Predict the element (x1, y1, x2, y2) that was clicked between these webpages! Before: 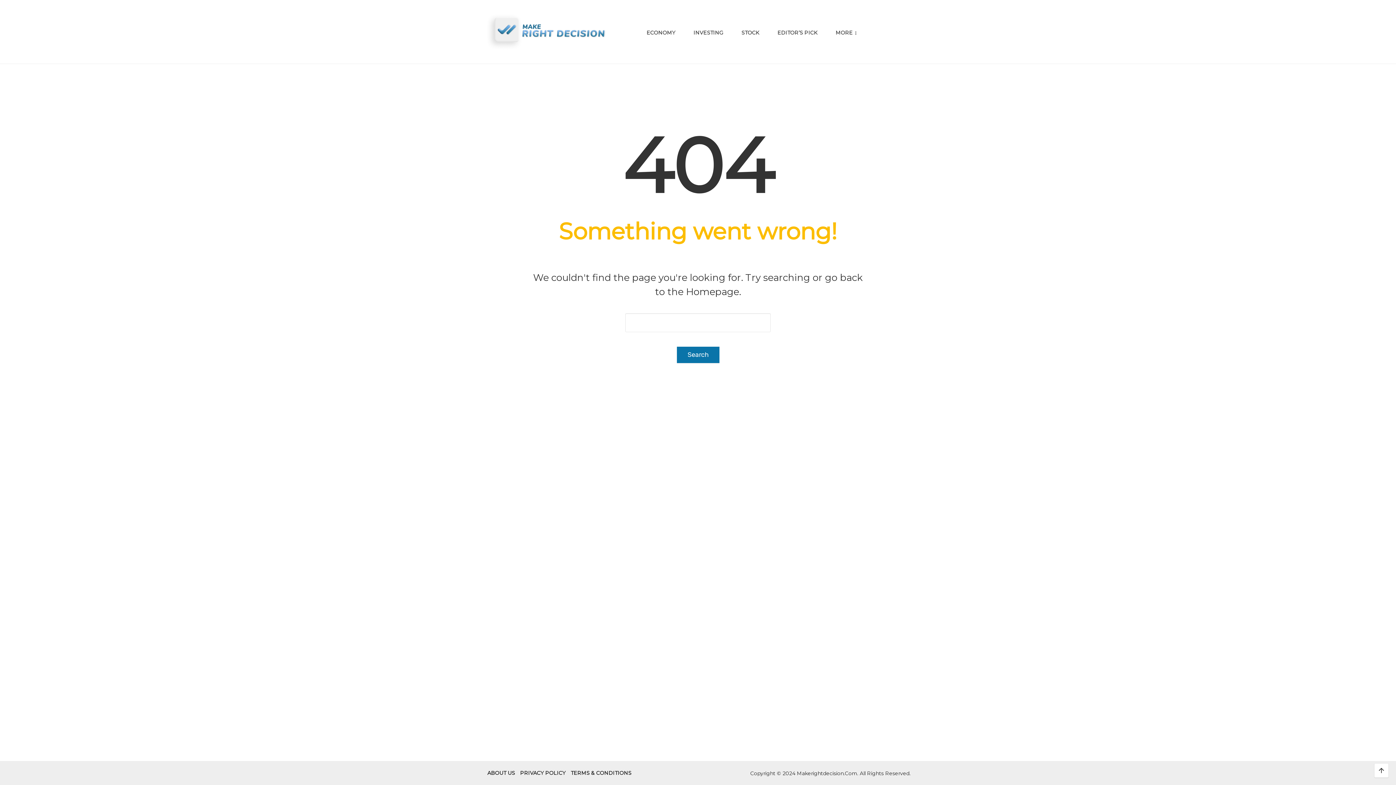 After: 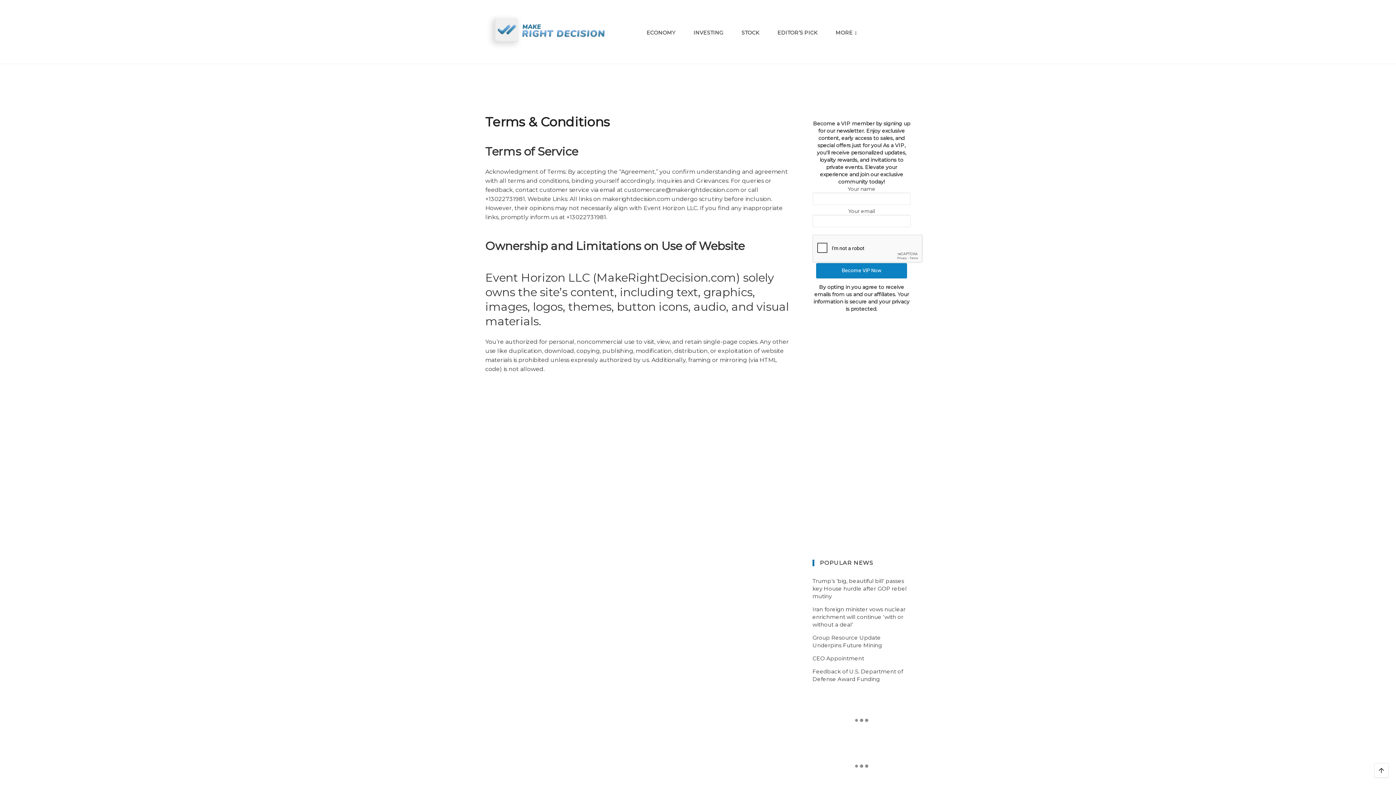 Action: bbox: (570, 762, 631, 784) label: TERMS & CONDITIONS